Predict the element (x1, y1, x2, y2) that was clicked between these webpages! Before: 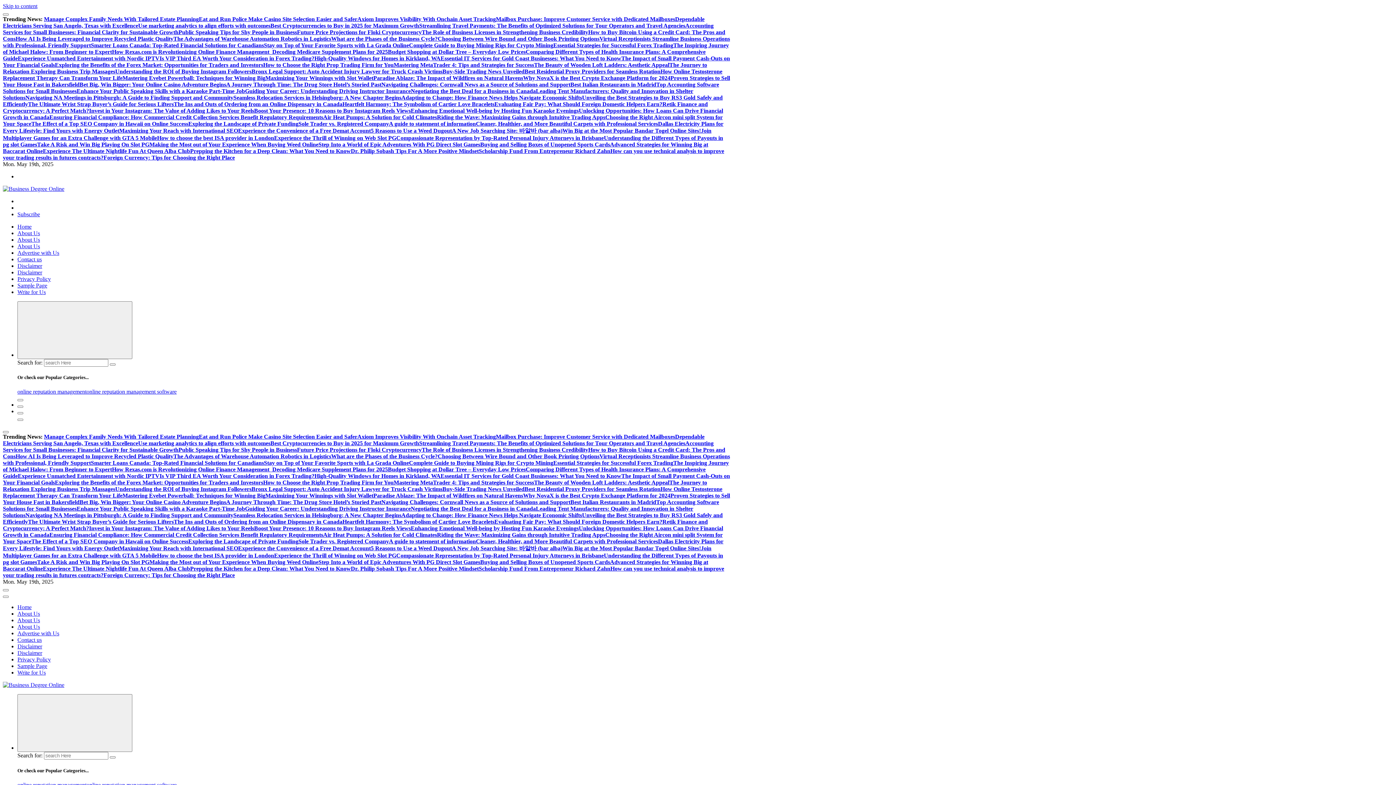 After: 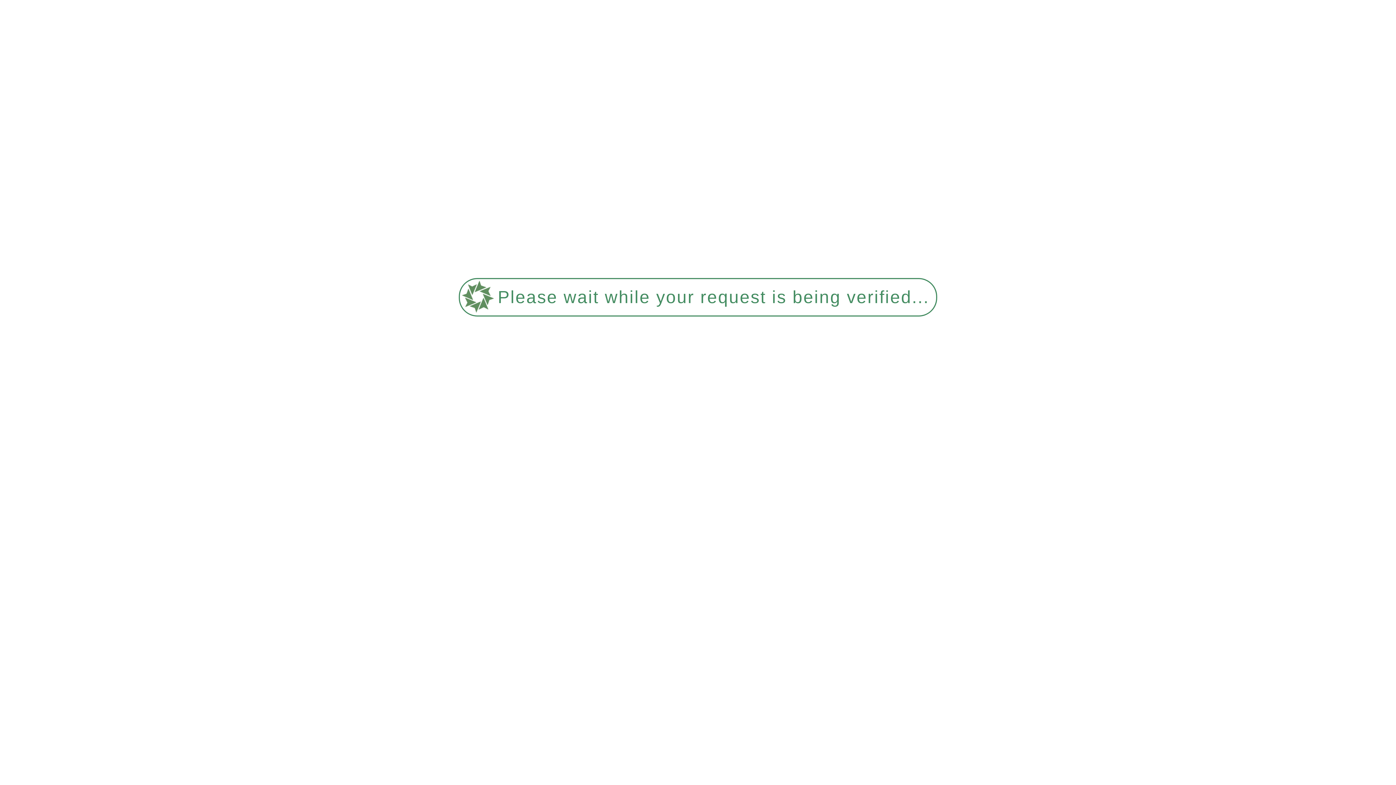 Action: bbox: (534, 479, 669, 485) label: The Beauty of Wooden Loft Ladders: Aesthetic Appeal